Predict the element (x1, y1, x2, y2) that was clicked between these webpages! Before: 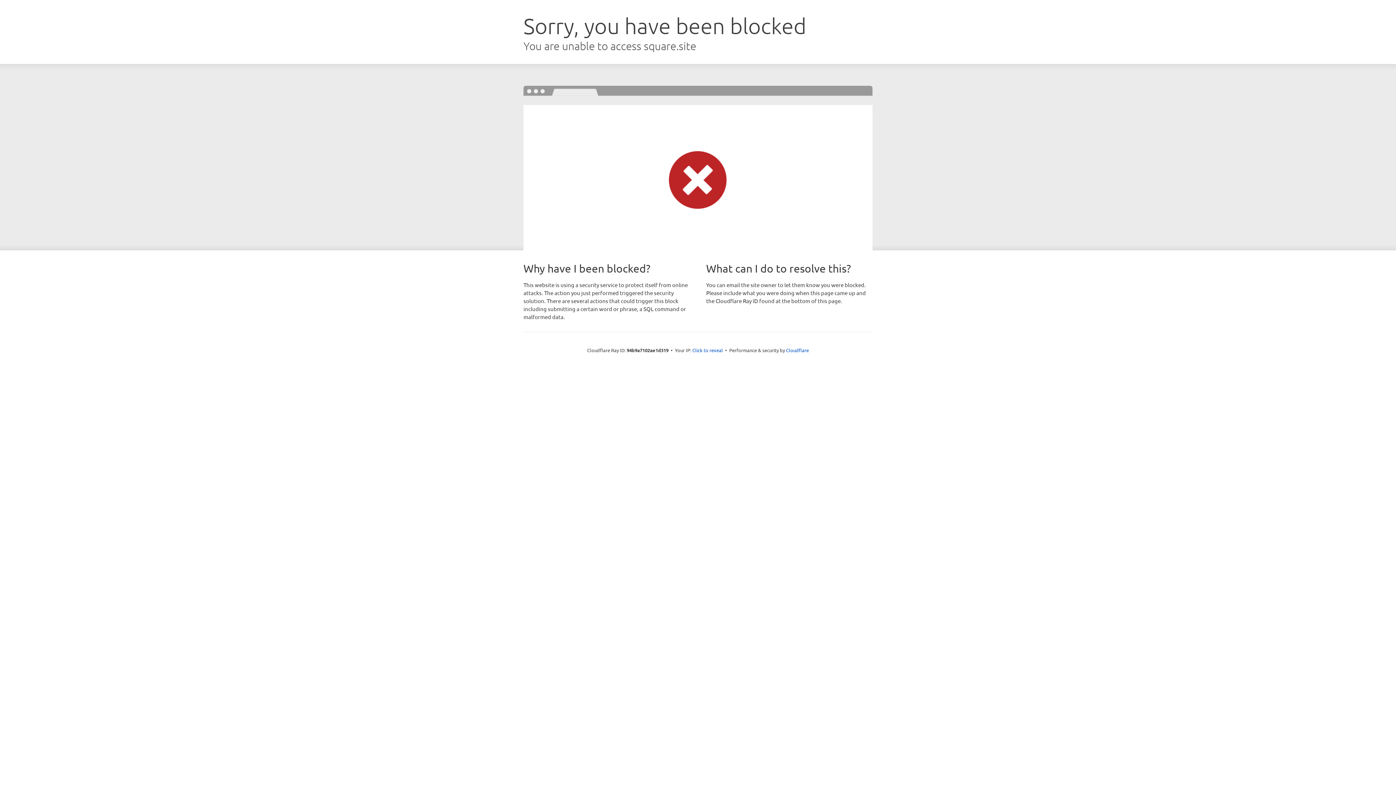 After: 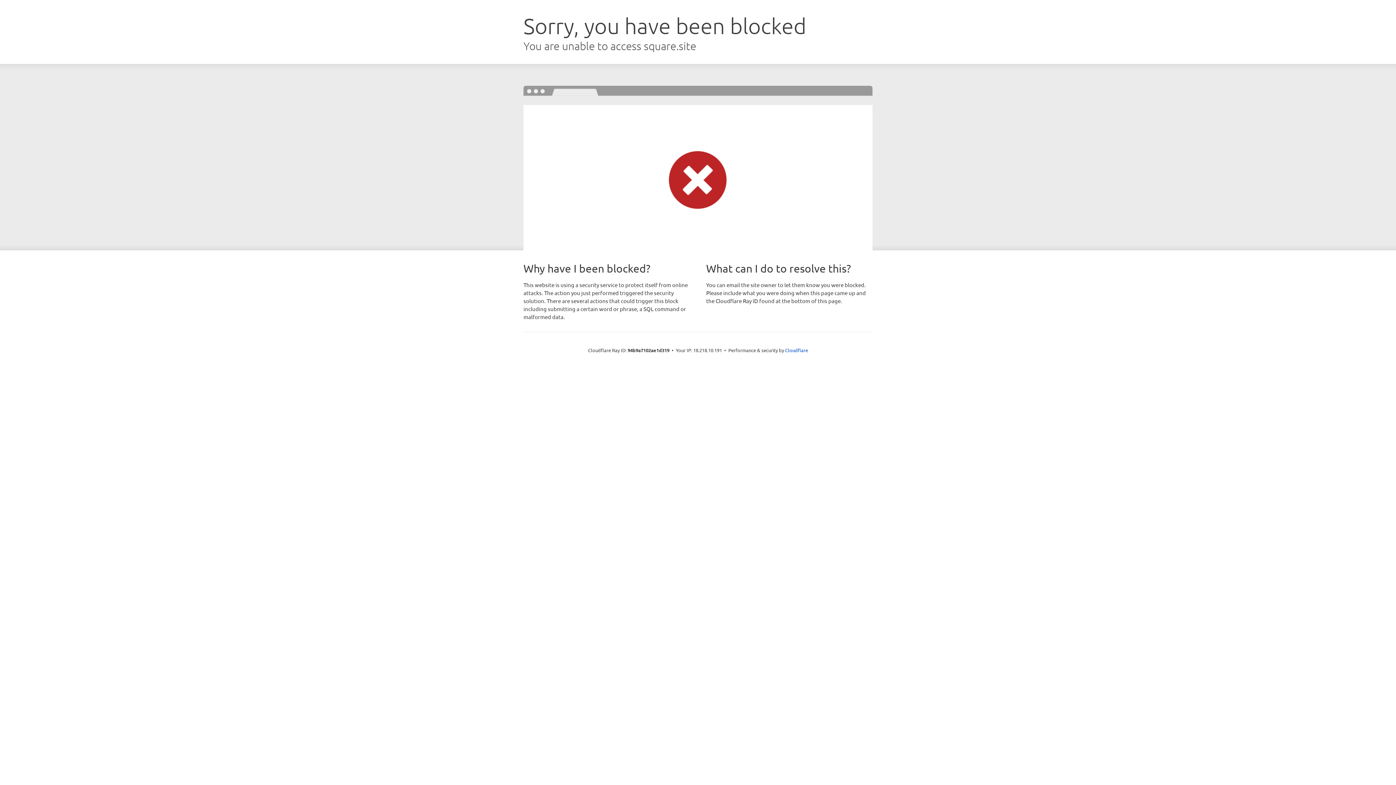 Action: label: Click to reveal bbox: (692, 346, 723, 353)